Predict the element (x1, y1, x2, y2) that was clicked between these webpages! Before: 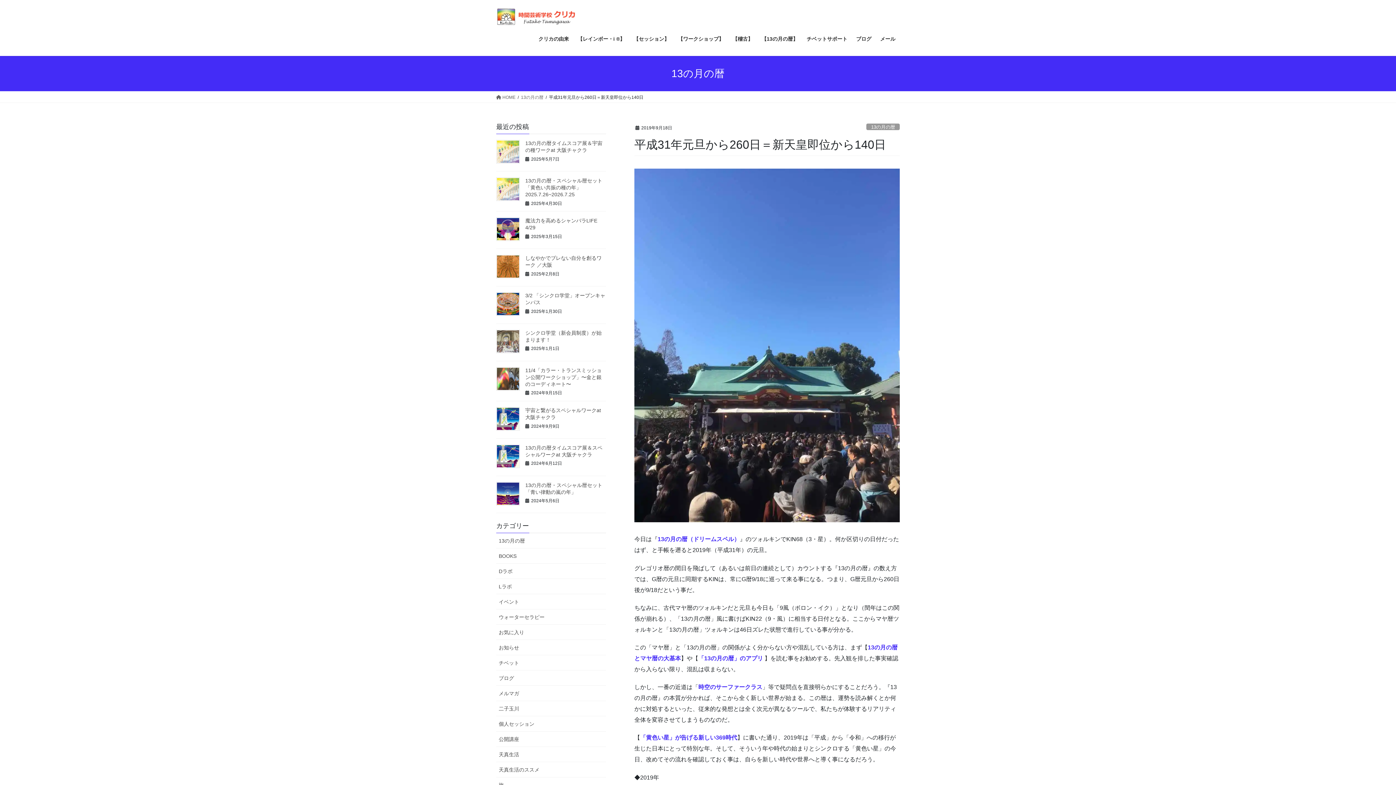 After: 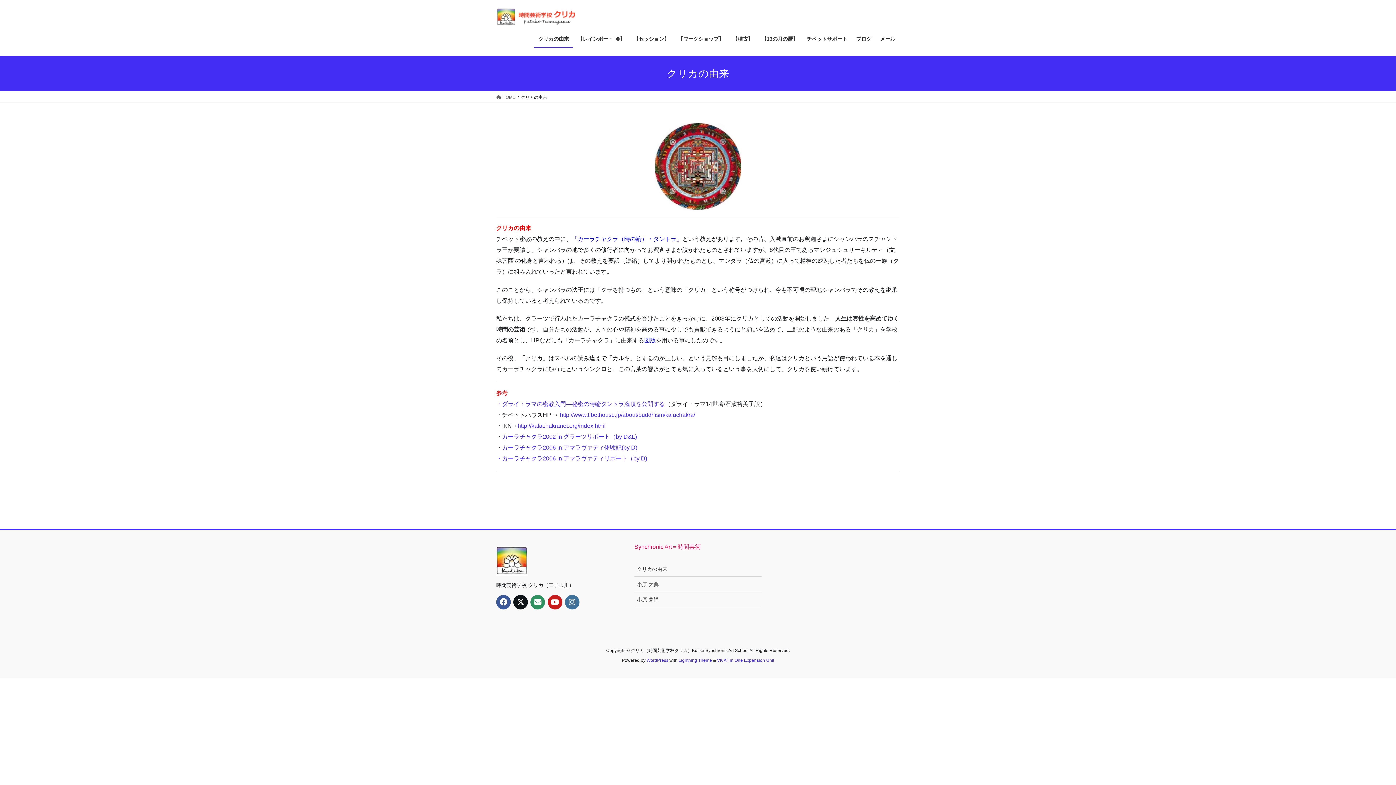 Action: label: クリカの由来 bbox: (534, 30, 573, 47)